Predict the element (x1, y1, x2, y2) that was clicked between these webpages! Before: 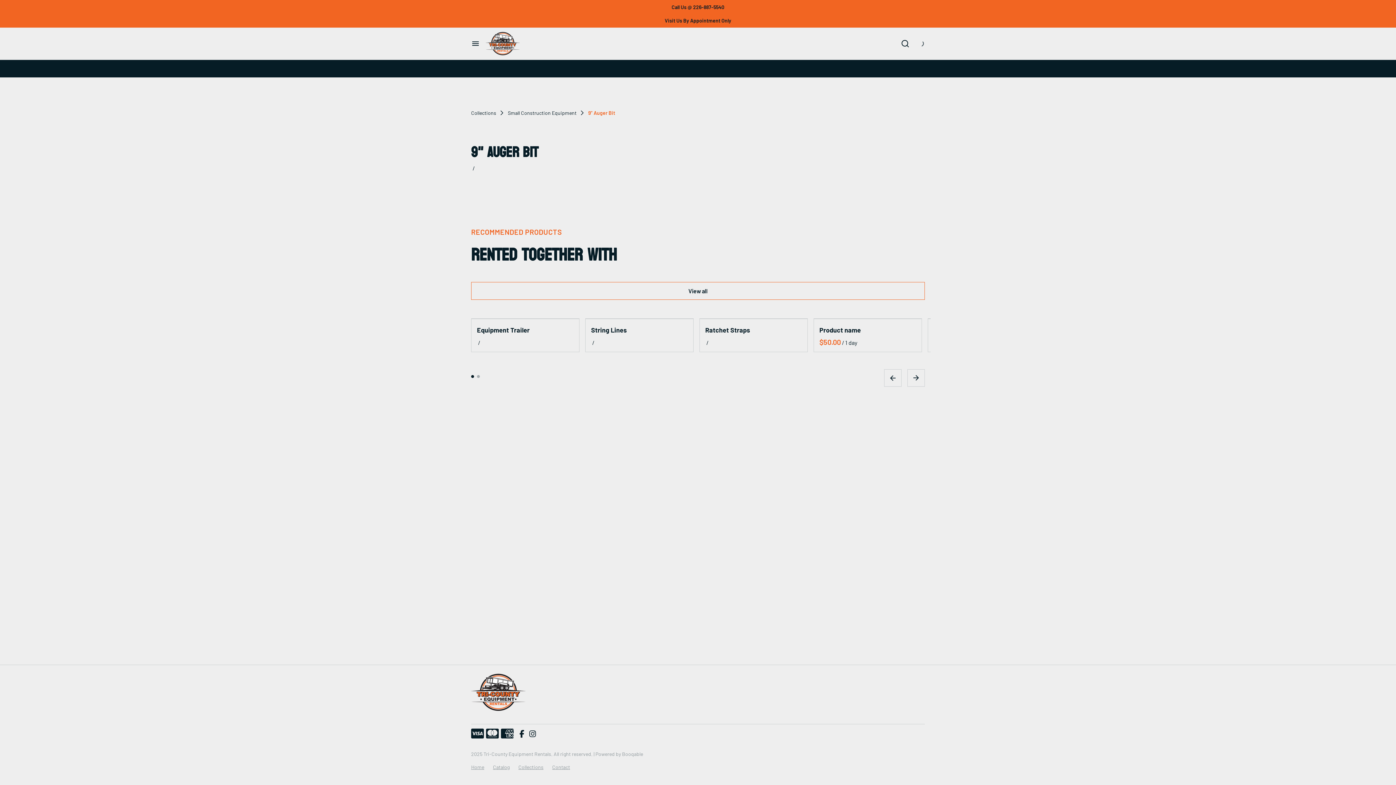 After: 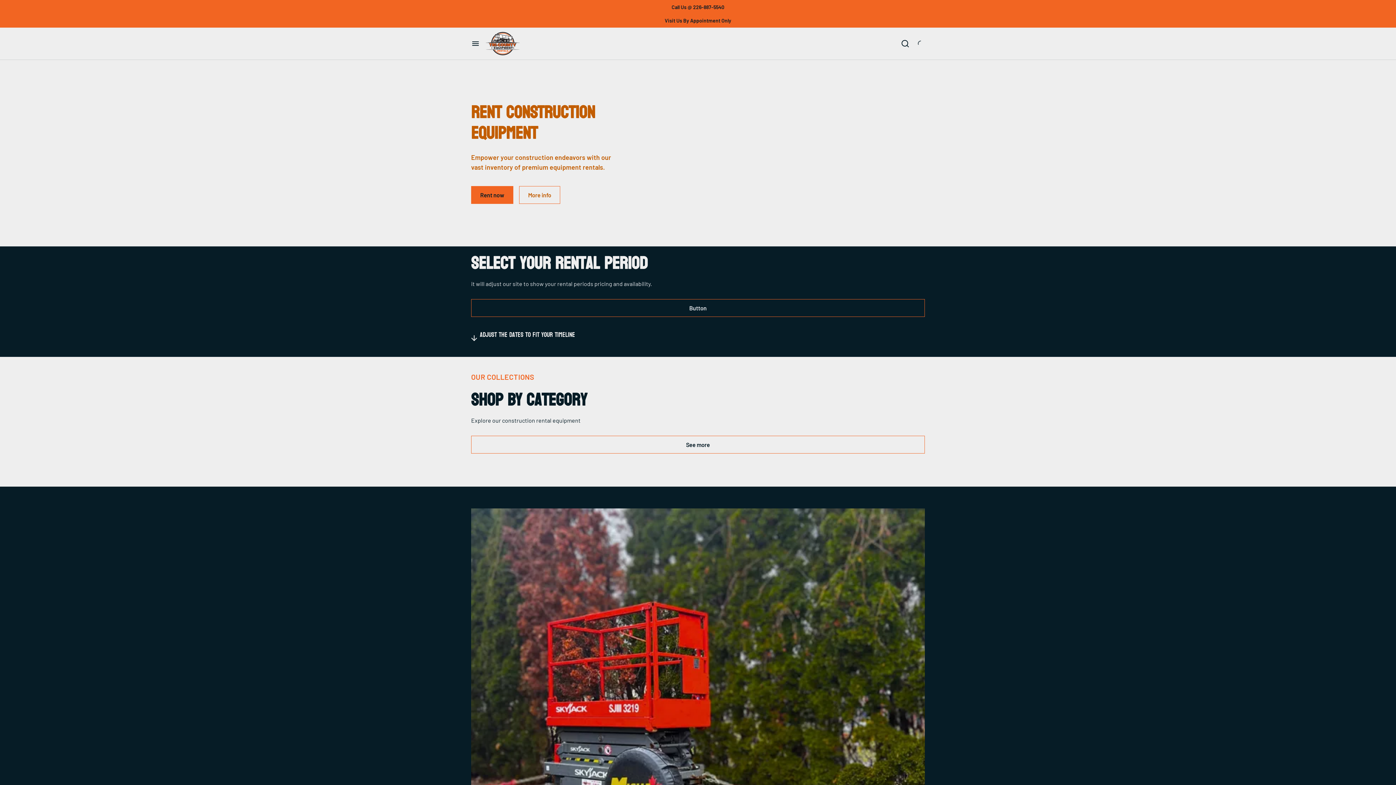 Action: bbox: (471, 674, 525, 711)